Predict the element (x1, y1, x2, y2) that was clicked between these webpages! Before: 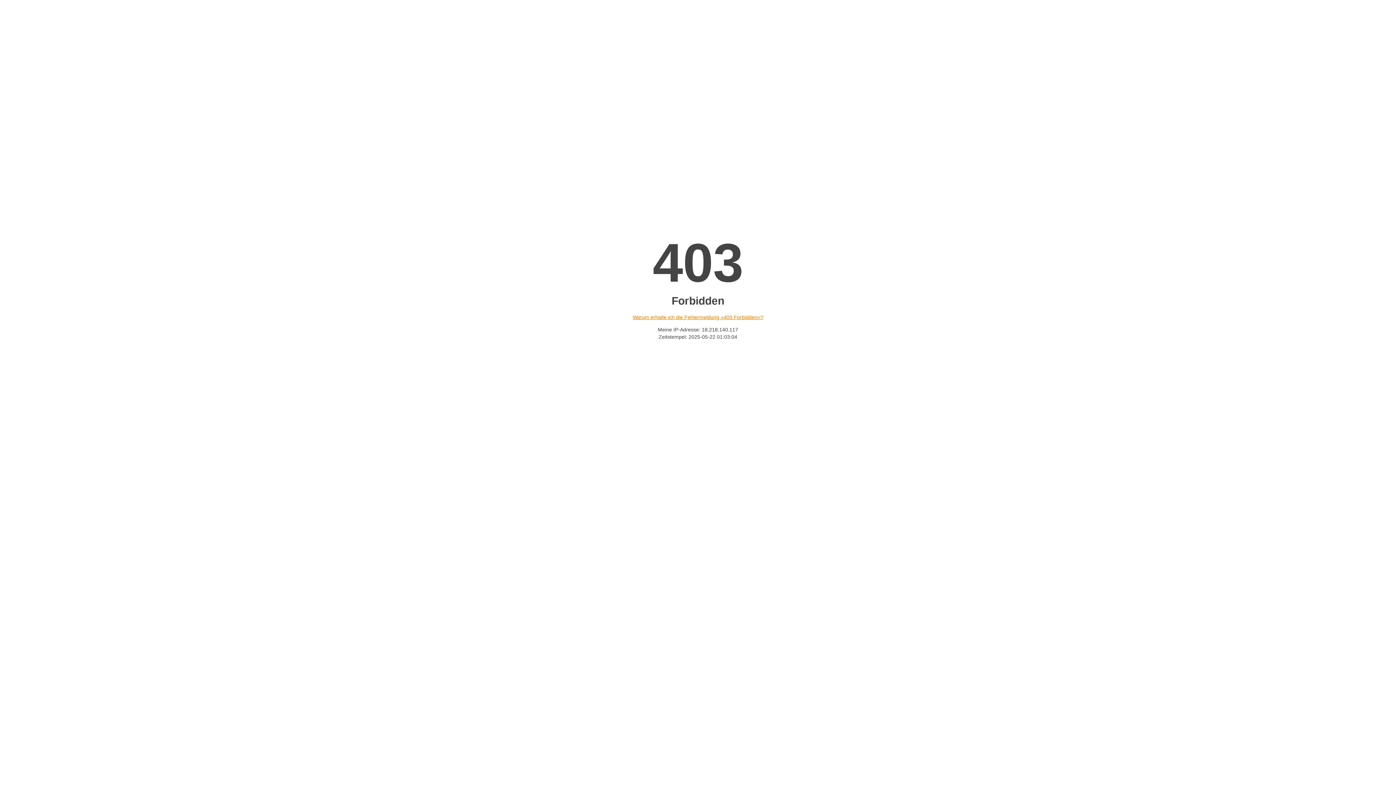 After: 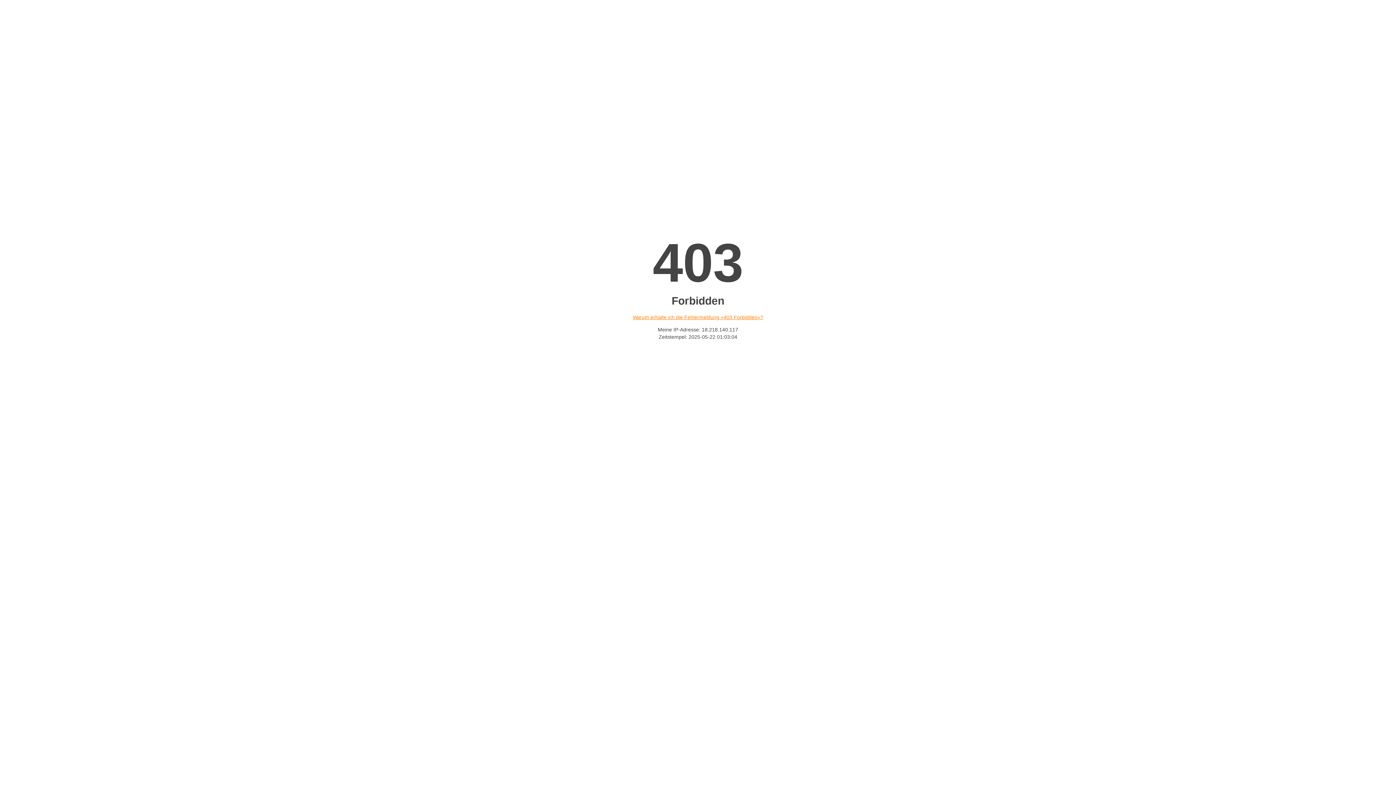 Action: label: Warum erhalte ich die Fehlermeldung «403 Forbidden»? bbox: (632, 314, 763, 320)